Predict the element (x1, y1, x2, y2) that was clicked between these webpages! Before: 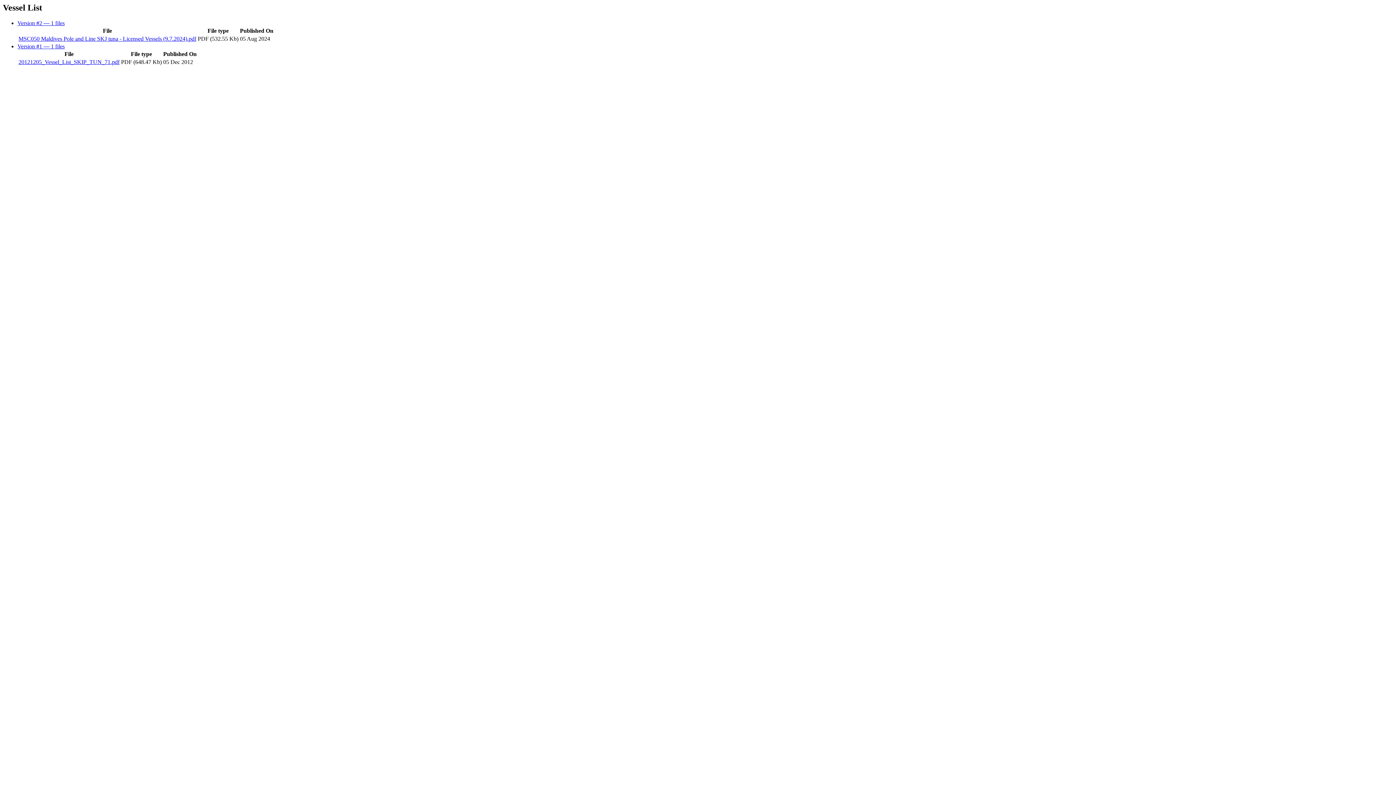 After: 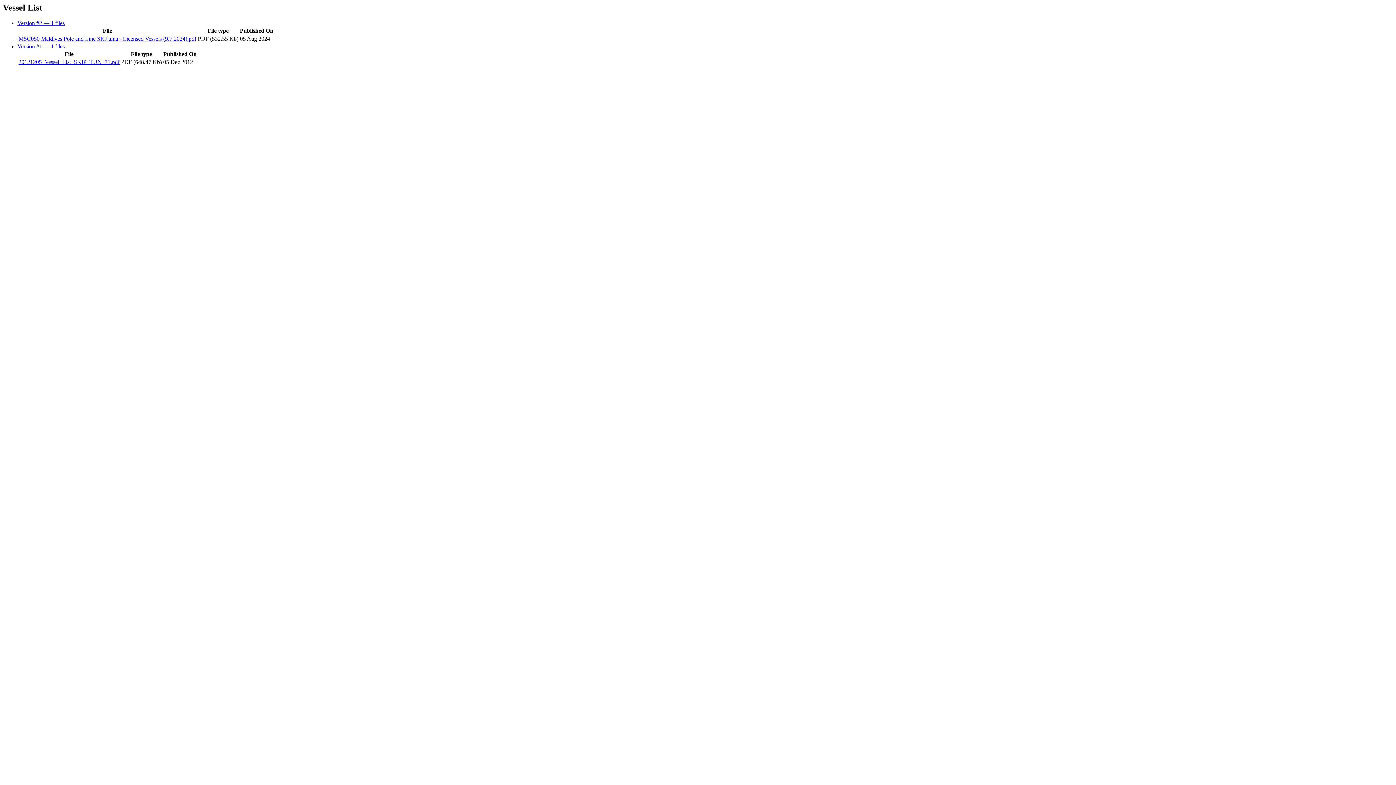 Action: bbox: (18, 58, 119, 65) label: 20121205_Vessel_List_SKIP_TUN_71.pdf